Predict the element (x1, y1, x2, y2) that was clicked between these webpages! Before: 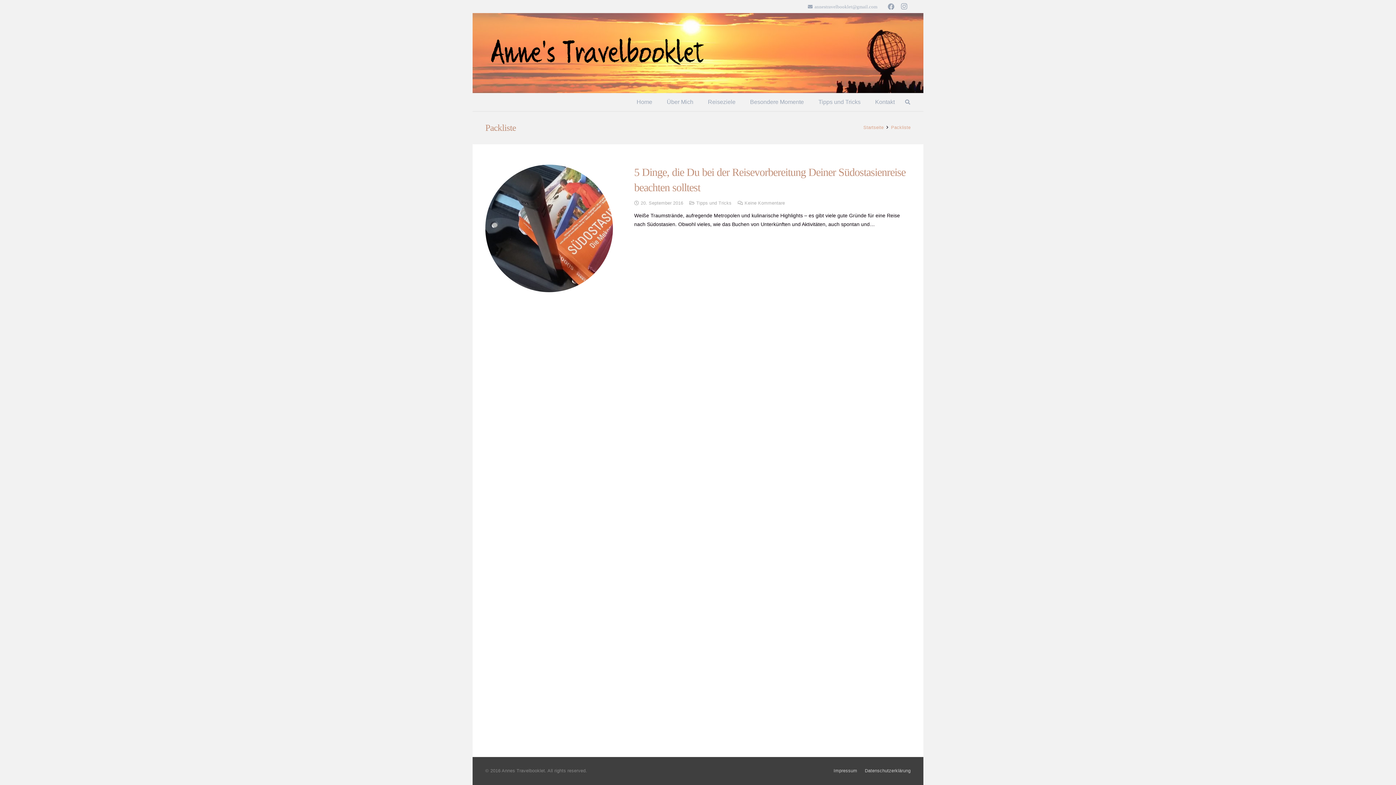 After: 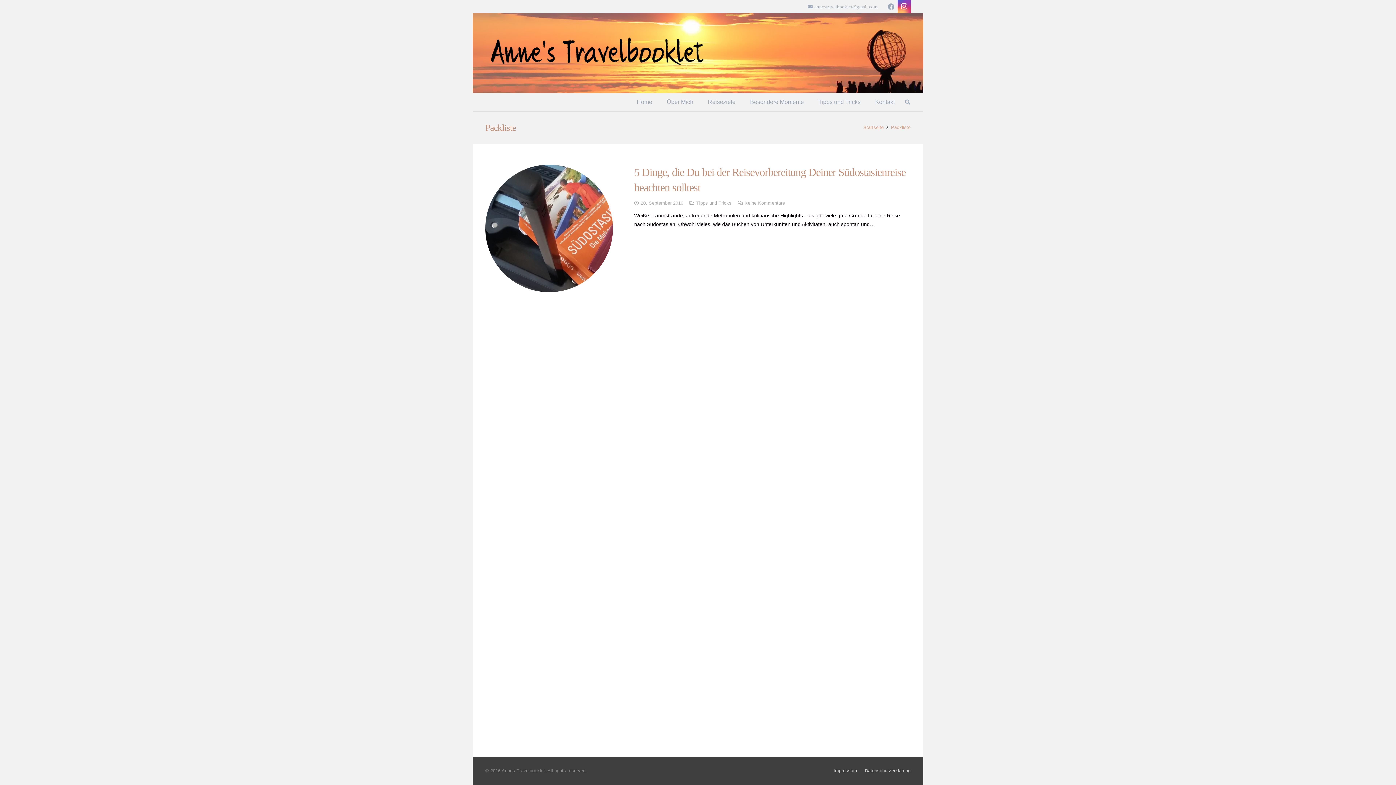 Action: label: Instagram bbox: (897, 0, 910, 13)